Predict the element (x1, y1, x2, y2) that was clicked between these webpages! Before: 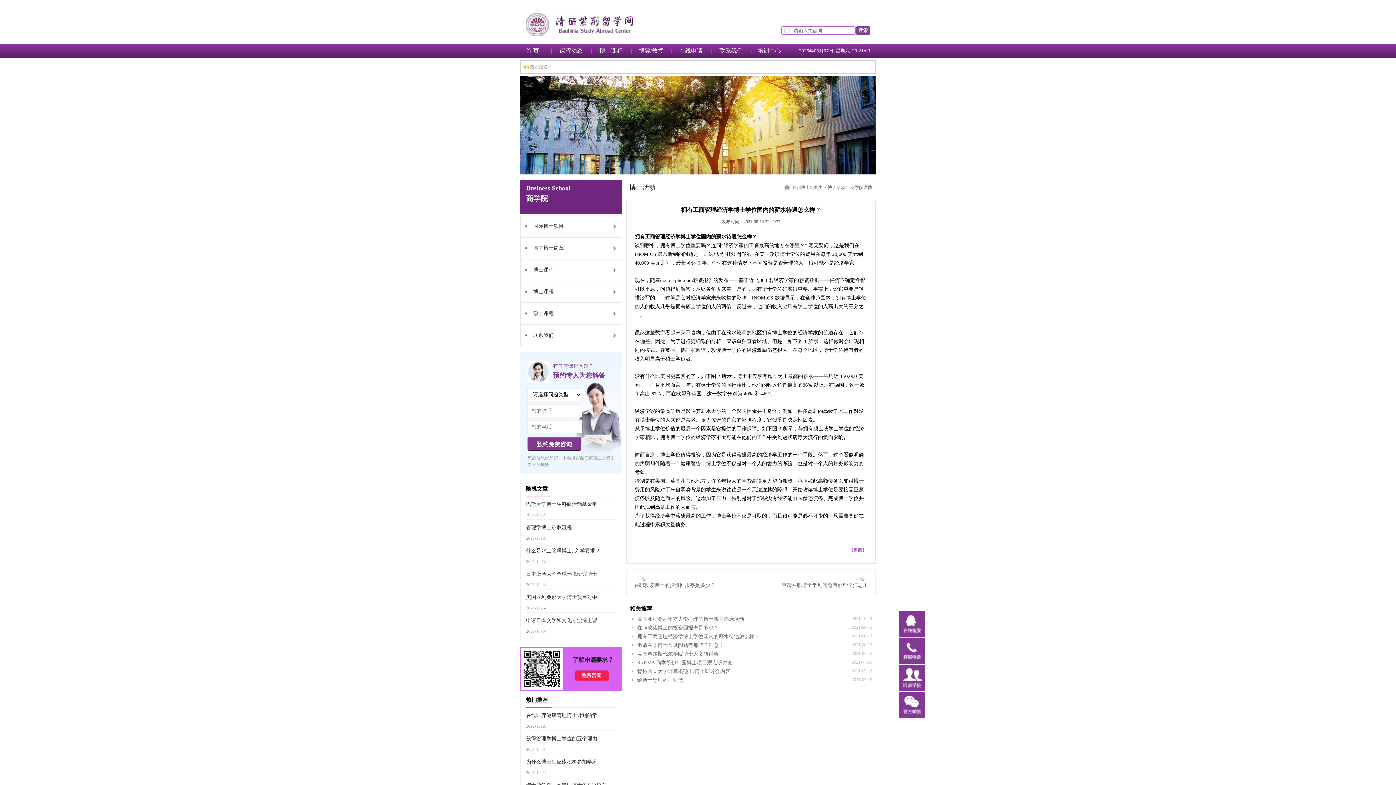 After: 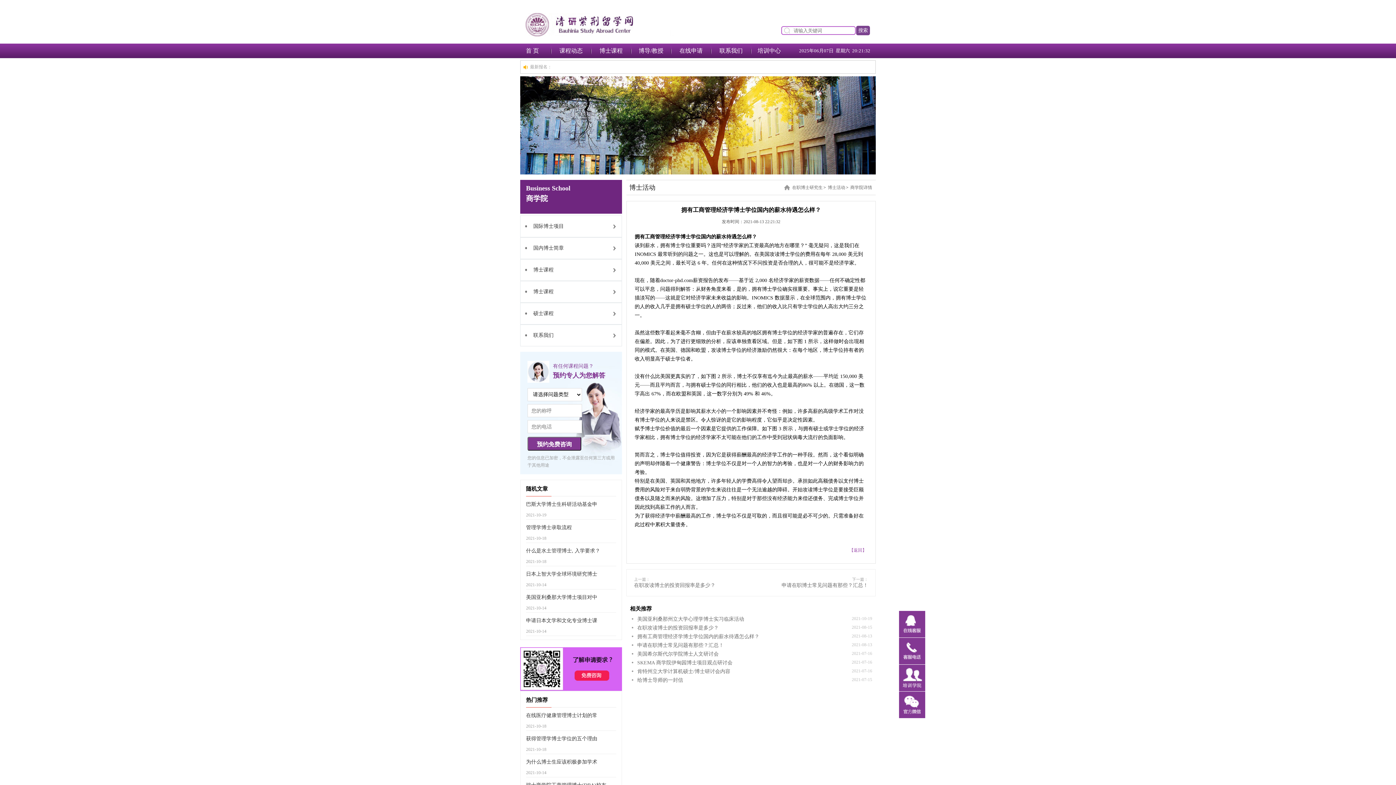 Action: bbox: (637, 633, 759, 640) label: 拥有工商管理经济学博士学位国内的薪水待遇怎么样？